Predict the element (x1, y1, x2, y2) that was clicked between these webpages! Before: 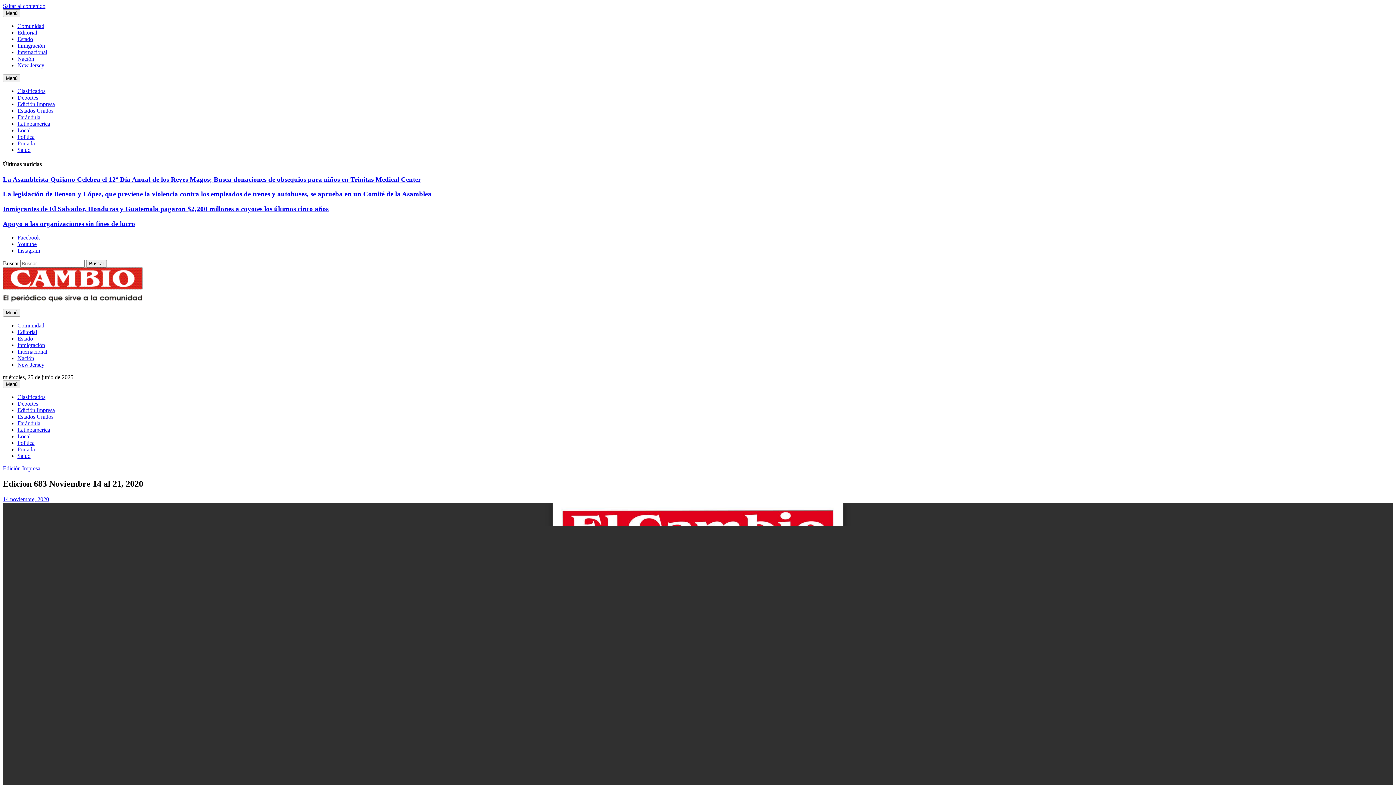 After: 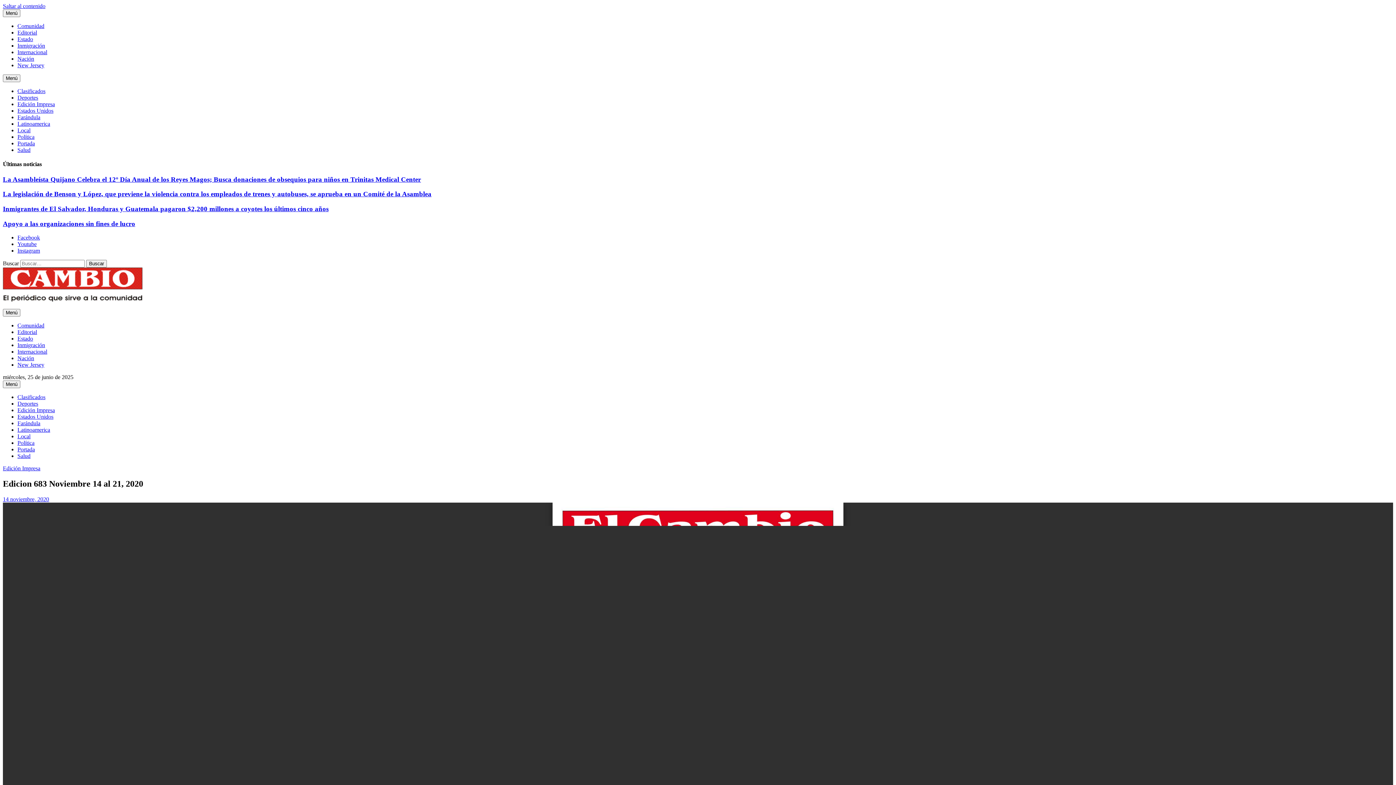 Action: label: 14 noviembre, 2020 bbox: (2, 496, 49, 502)